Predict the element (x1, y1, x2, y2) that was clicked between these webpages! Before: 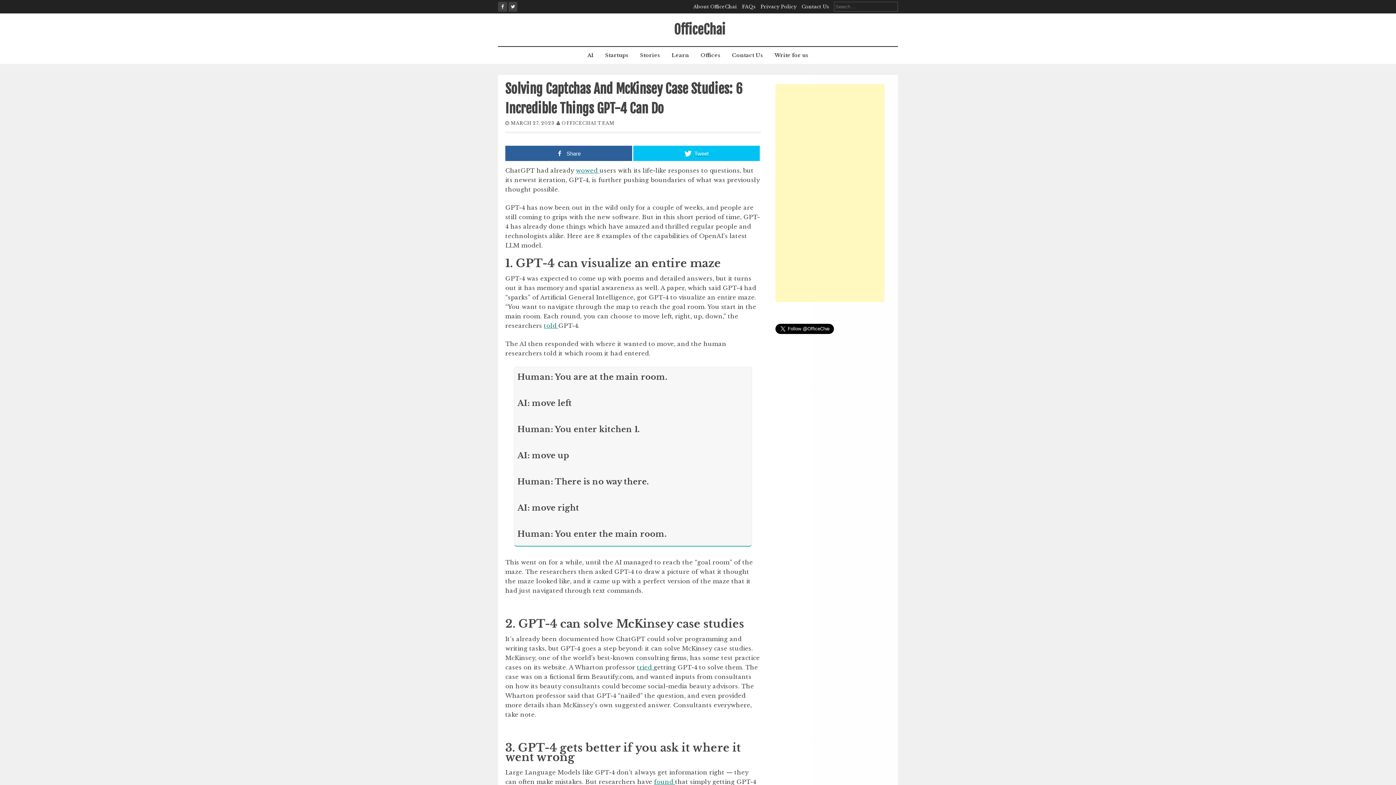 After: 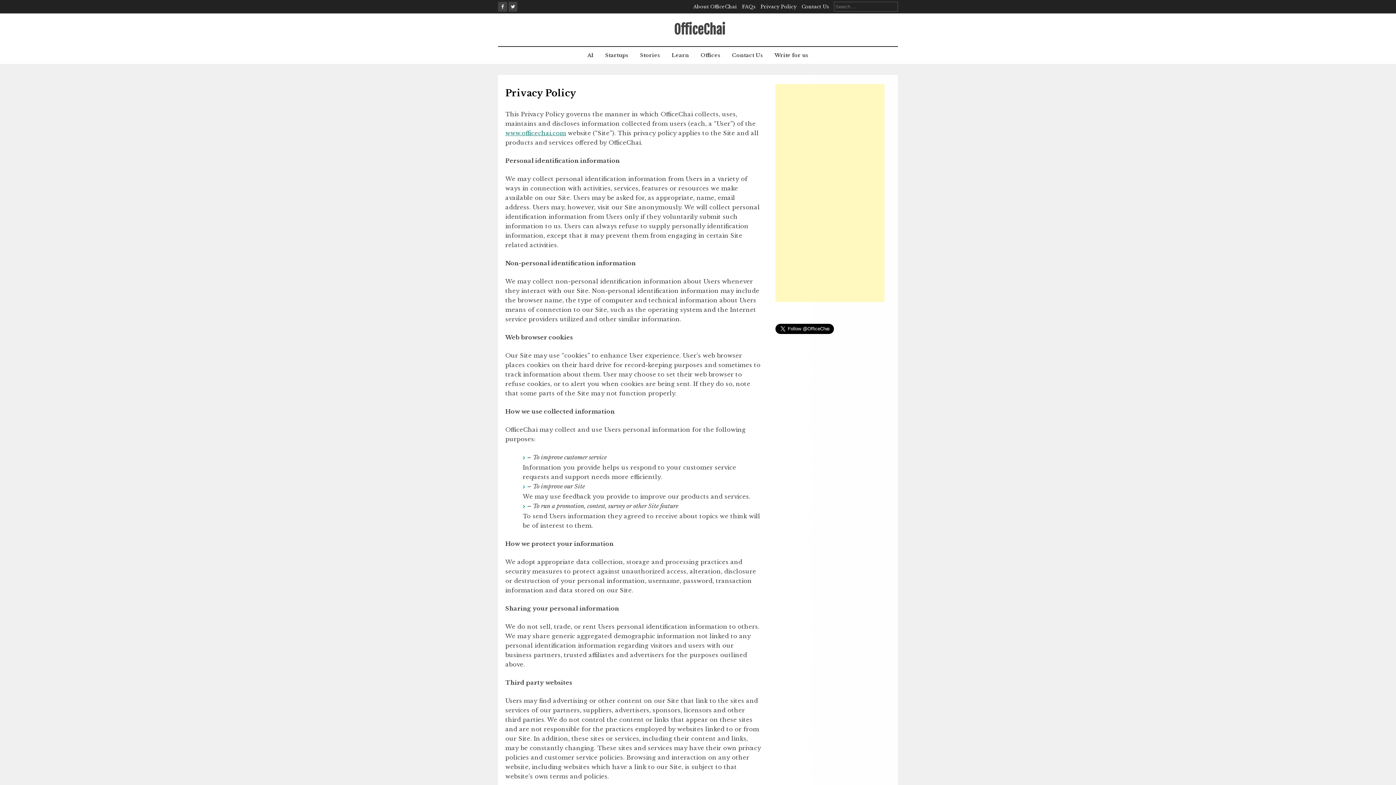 Action: label: Privacy Policy bbox: (760, 3, 796, 9)